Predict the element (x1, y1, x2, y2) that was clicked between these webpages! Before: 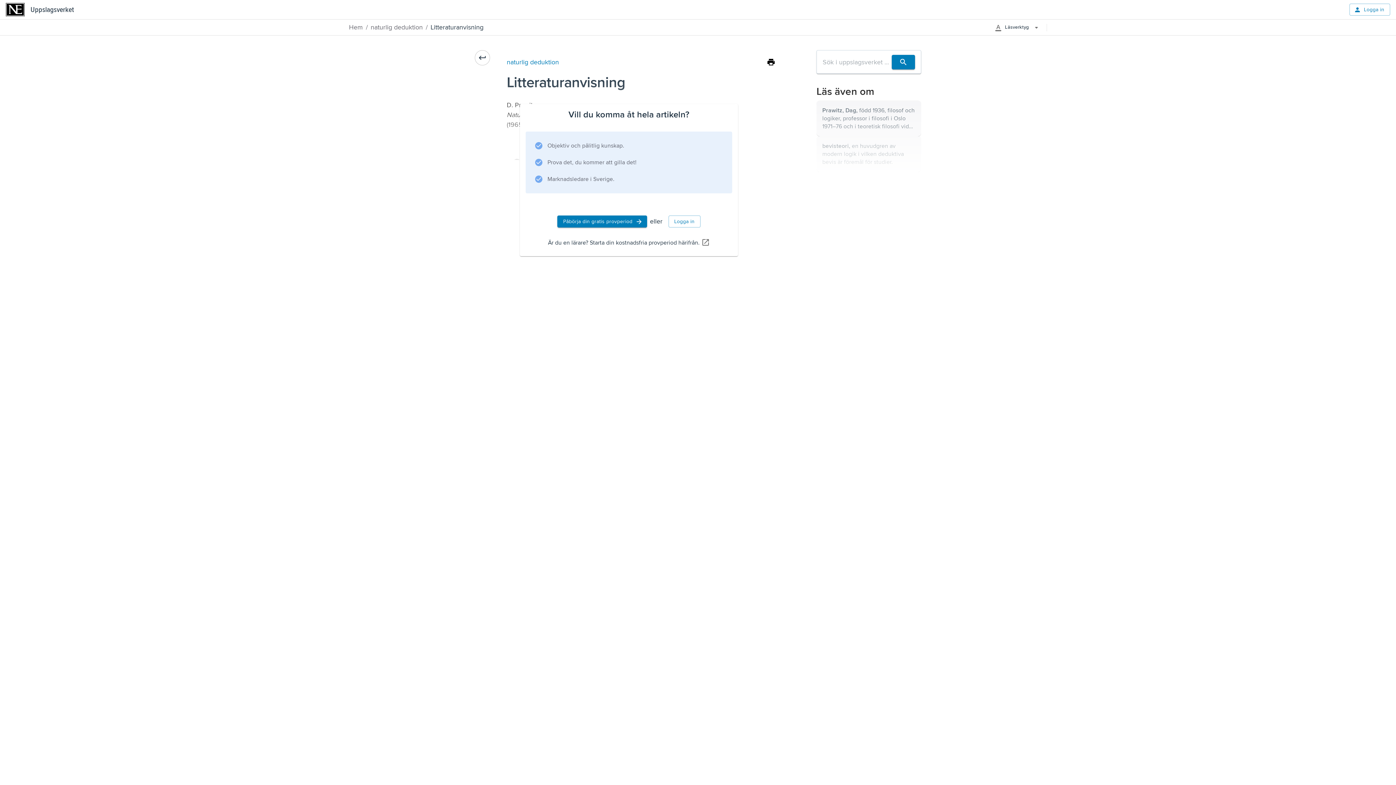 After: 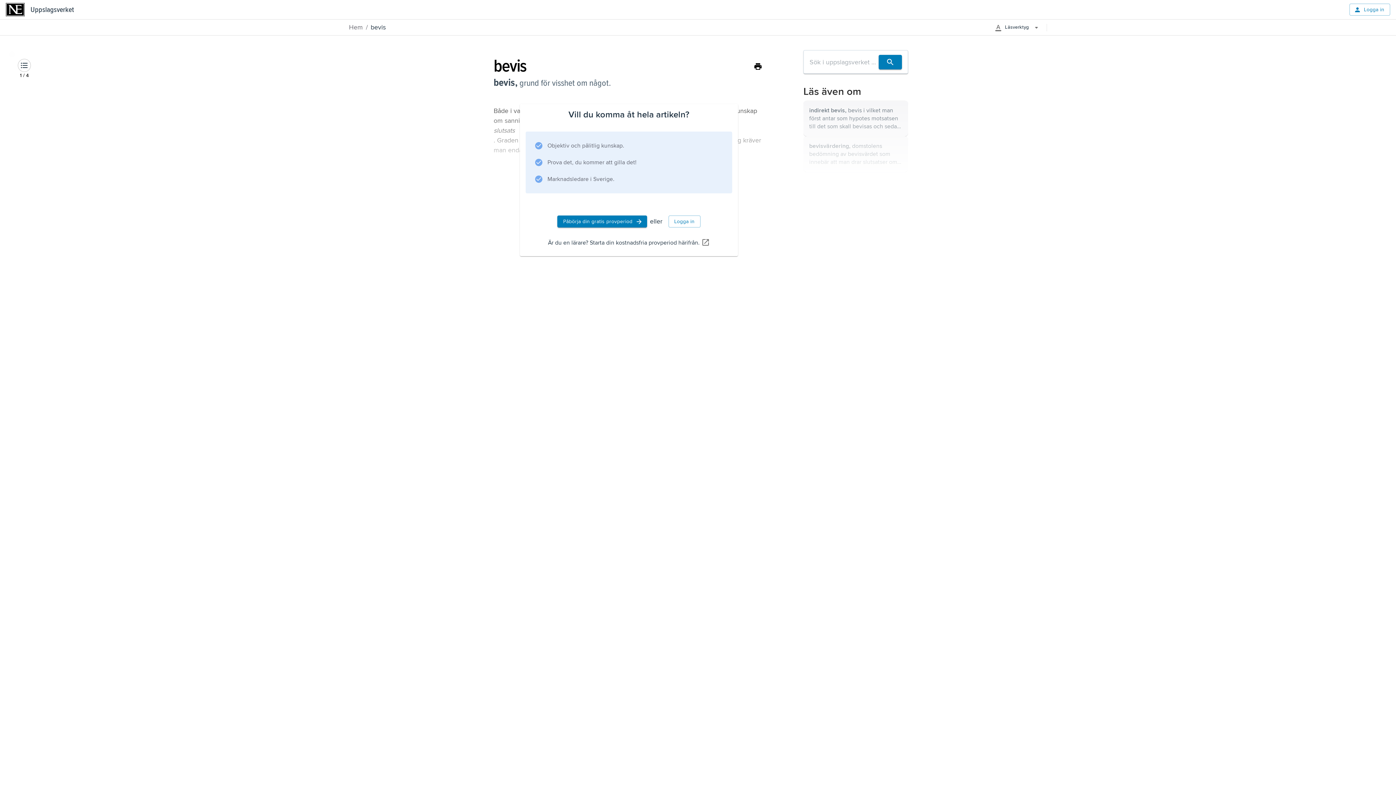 Action: label: bevis, grund för visshet om något. bbox: (816, 172, 921, 191)